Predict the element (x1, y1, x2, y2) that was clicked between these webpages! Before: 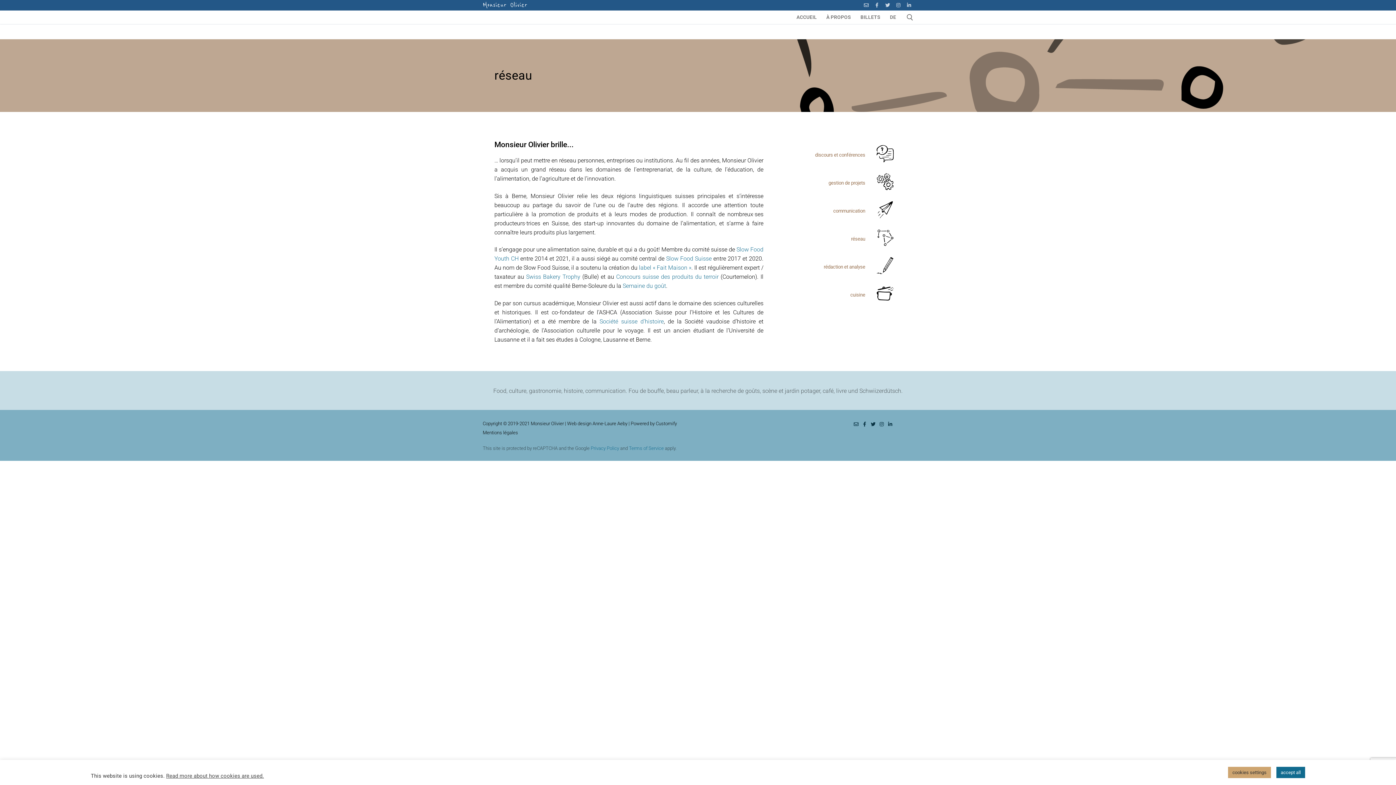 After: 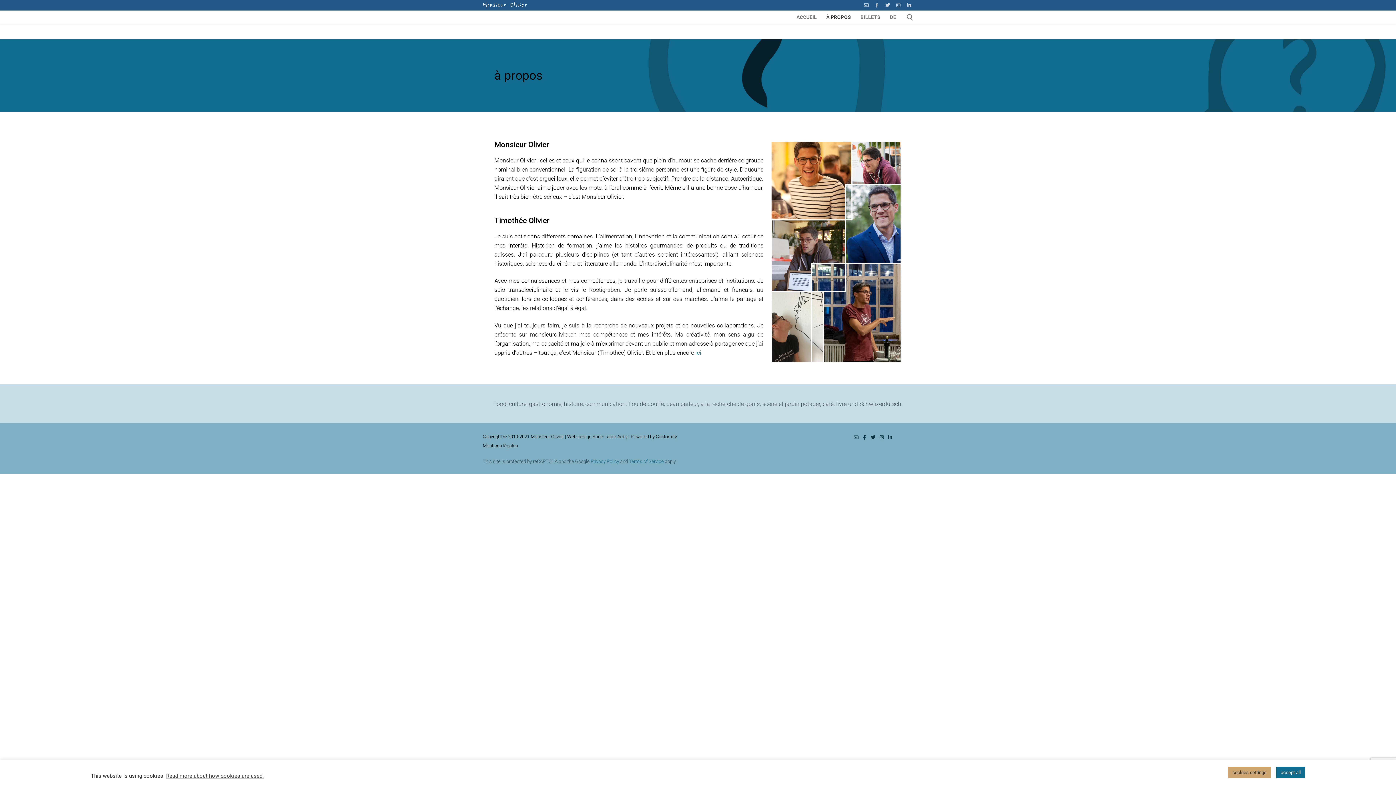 Action: label: À PROPOS bbox: (821, 10, 856, 24)